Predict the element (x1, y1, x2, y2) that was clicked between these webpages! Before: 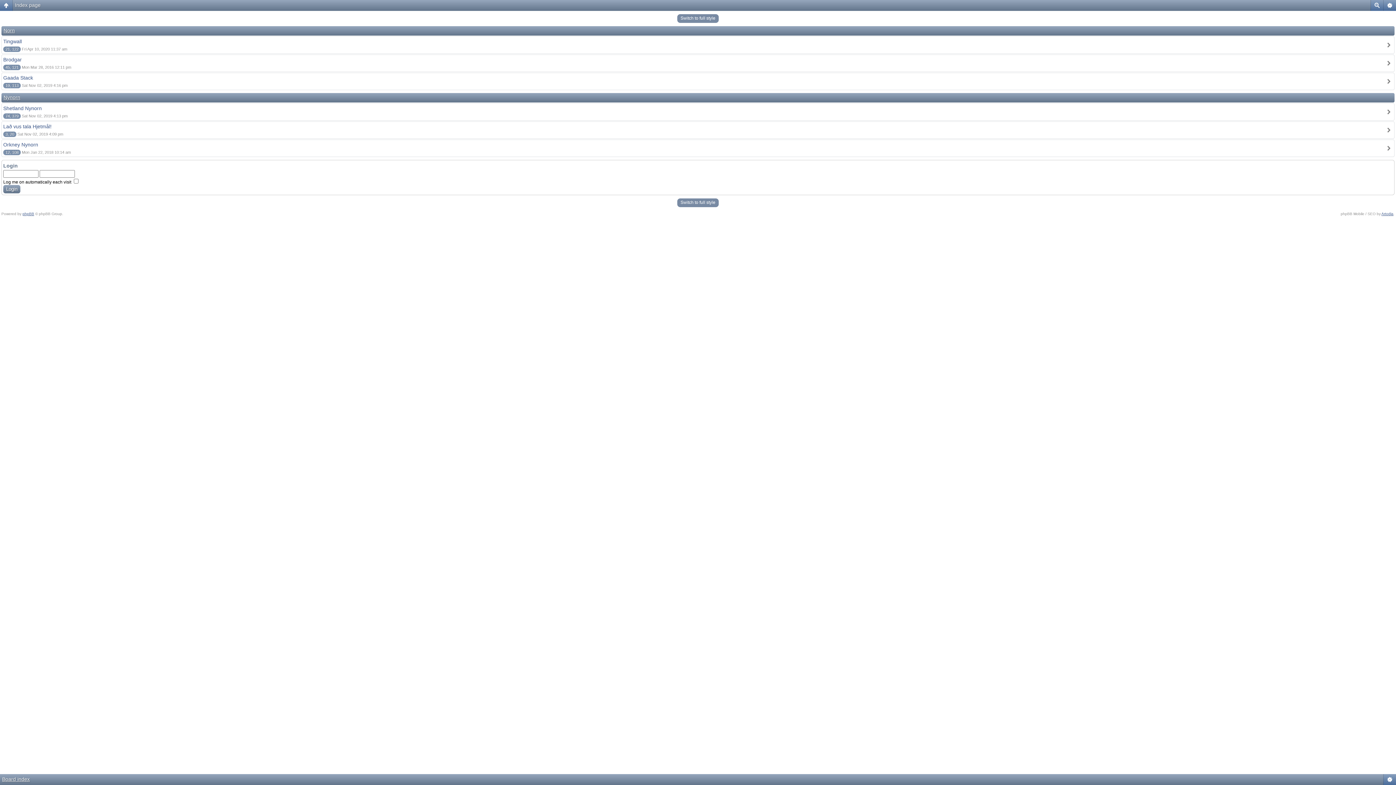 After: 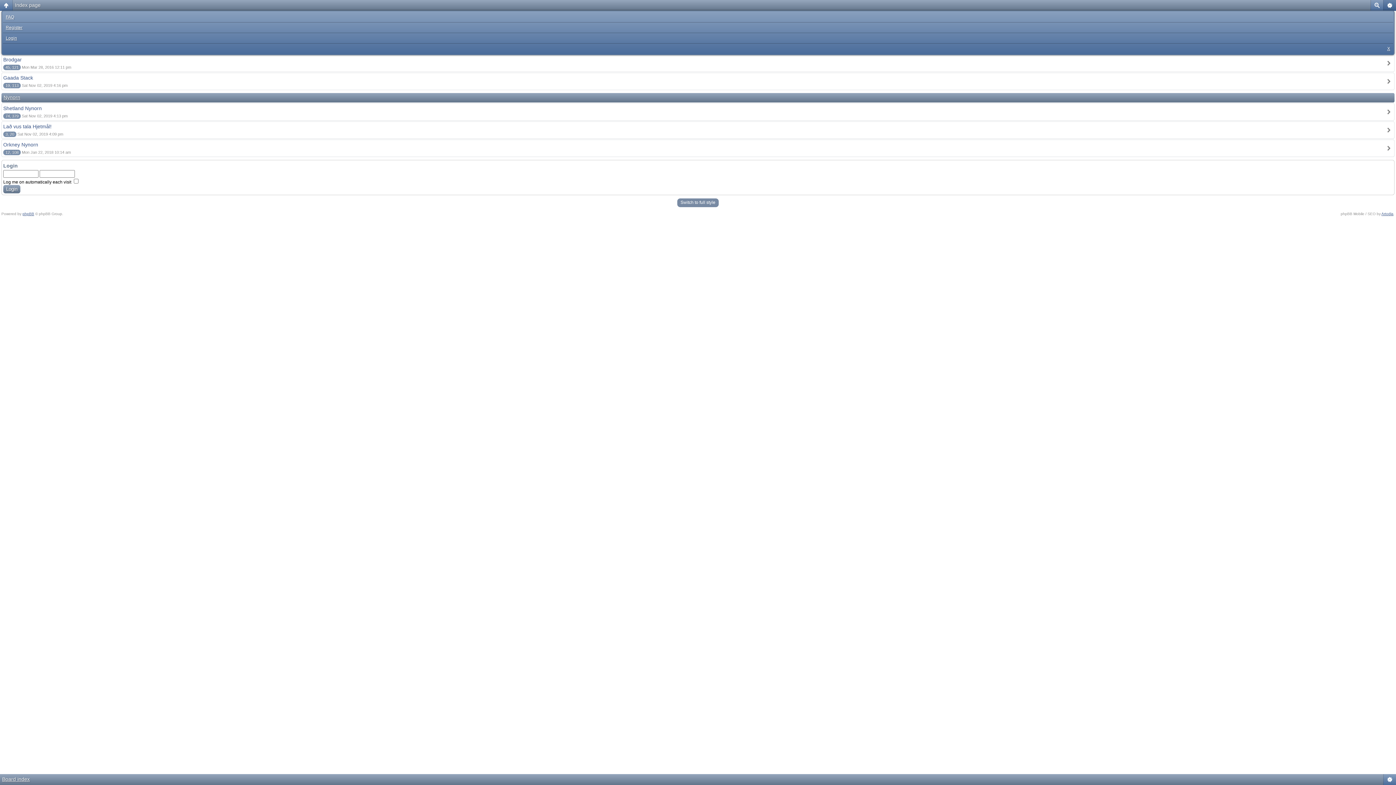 Action: bbox: (1383, 0, 1396, 10)